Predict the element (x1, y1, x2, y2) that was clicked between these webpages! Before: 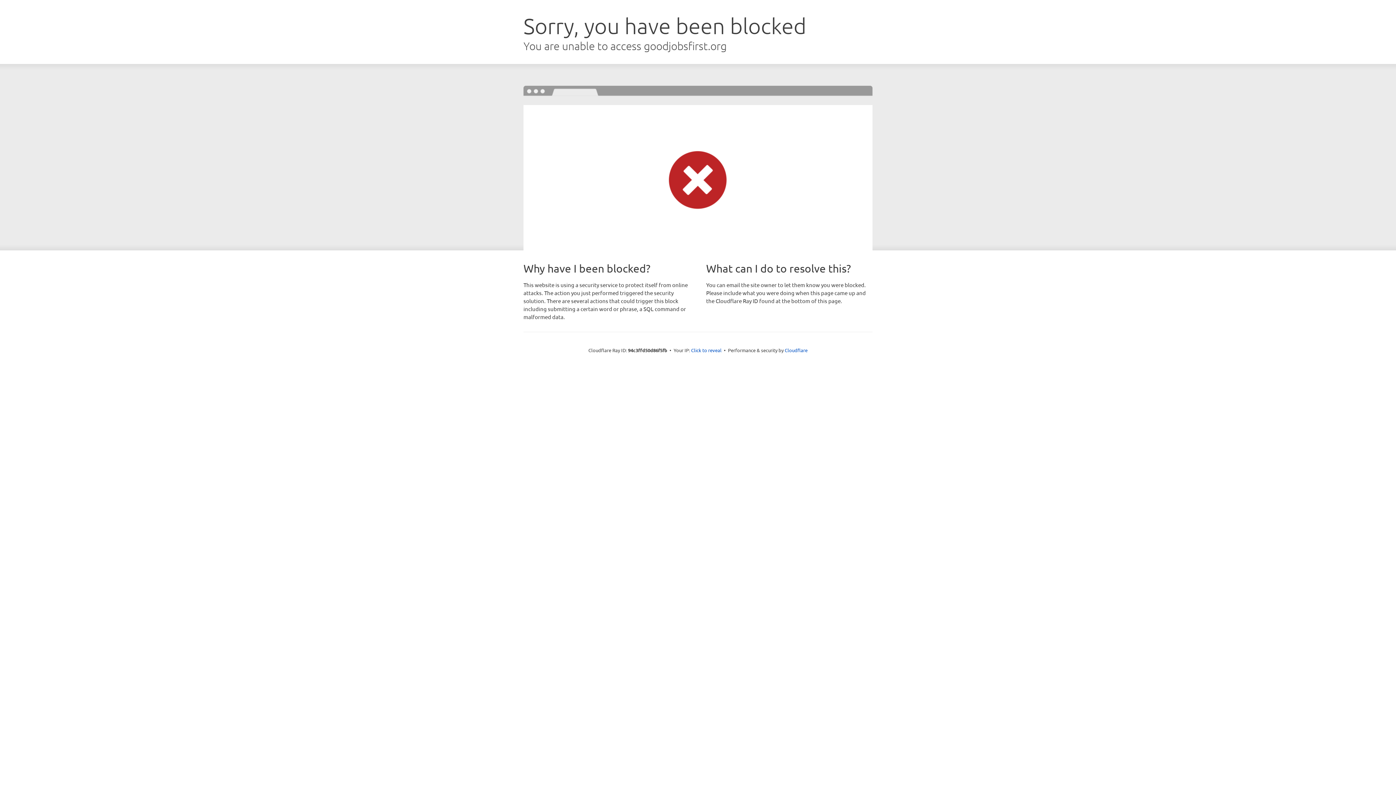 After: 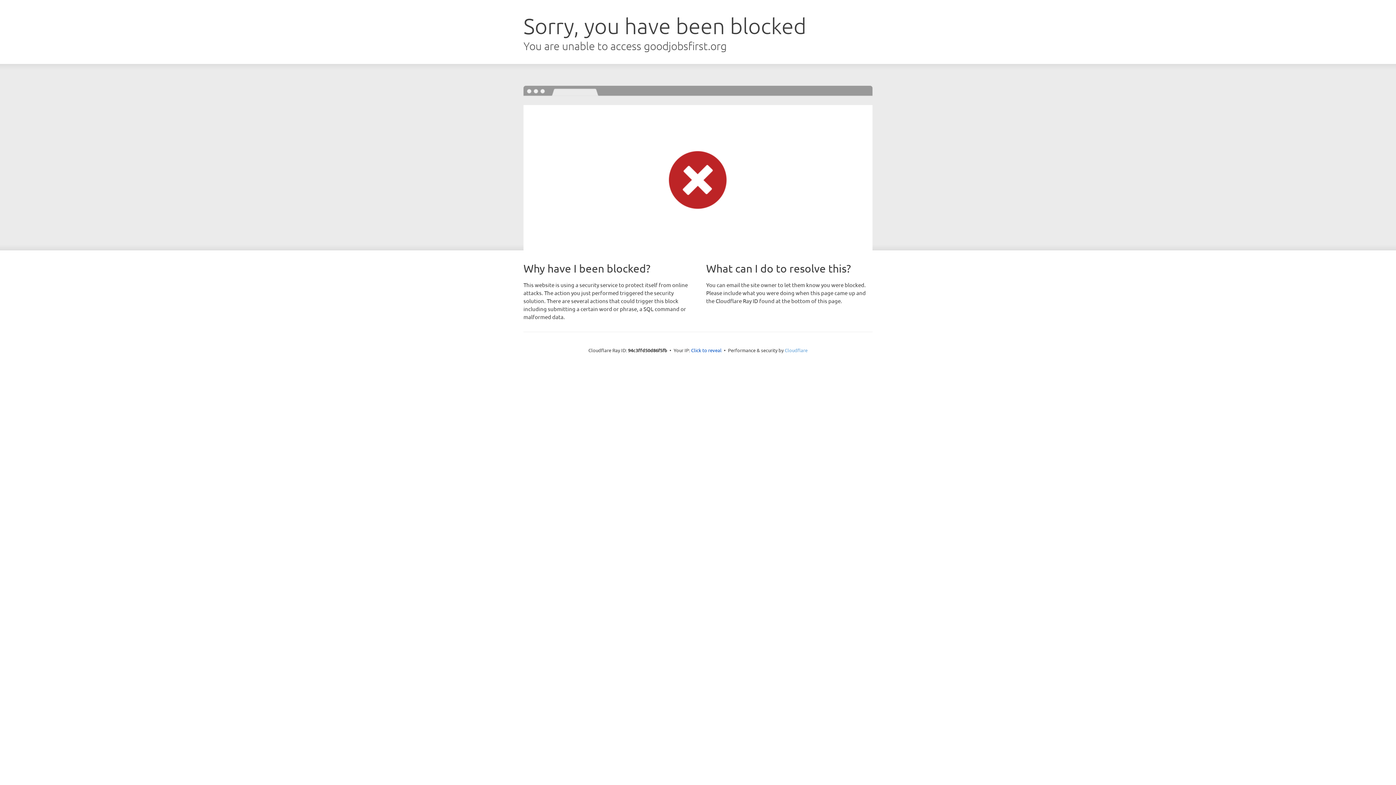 Action: label: Cloudflare bbox: (784, 347, 807, 353)